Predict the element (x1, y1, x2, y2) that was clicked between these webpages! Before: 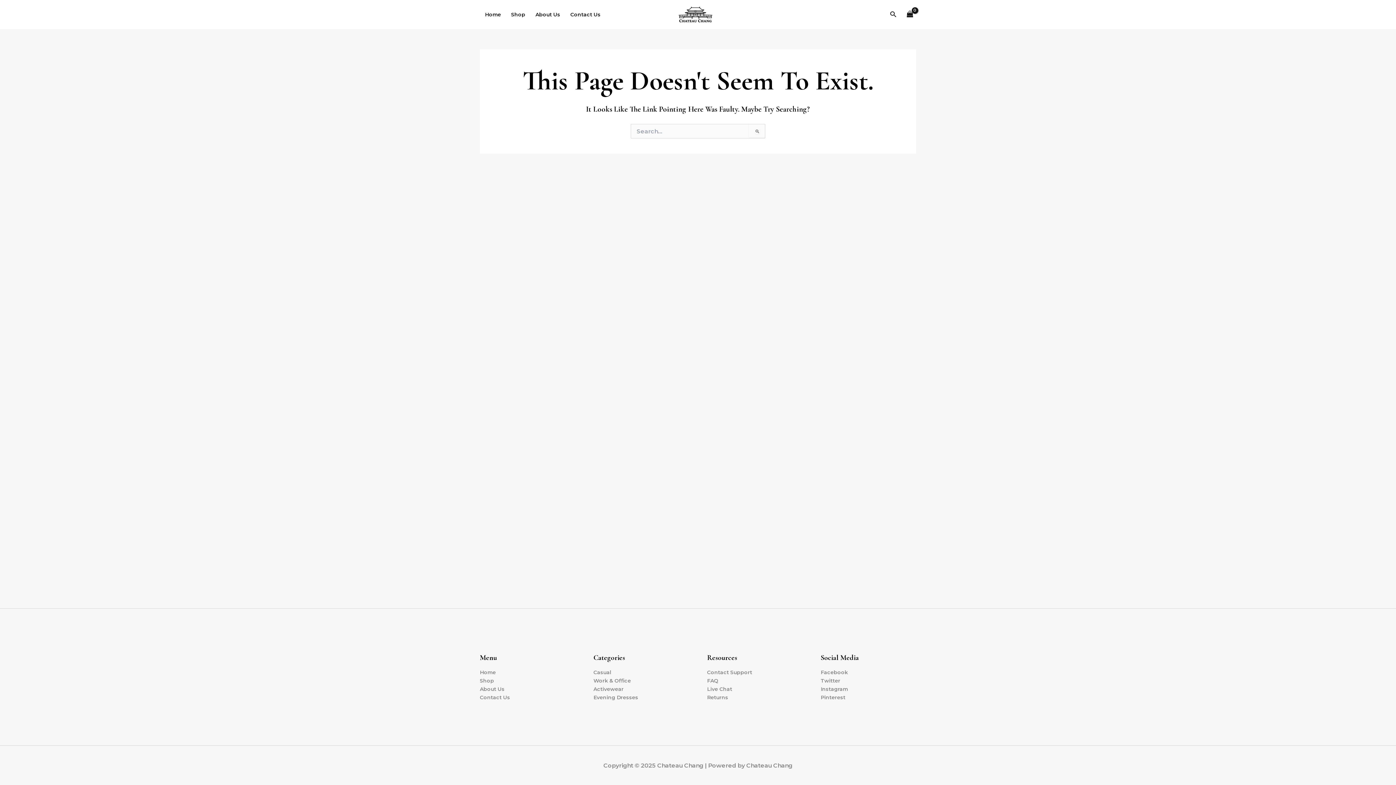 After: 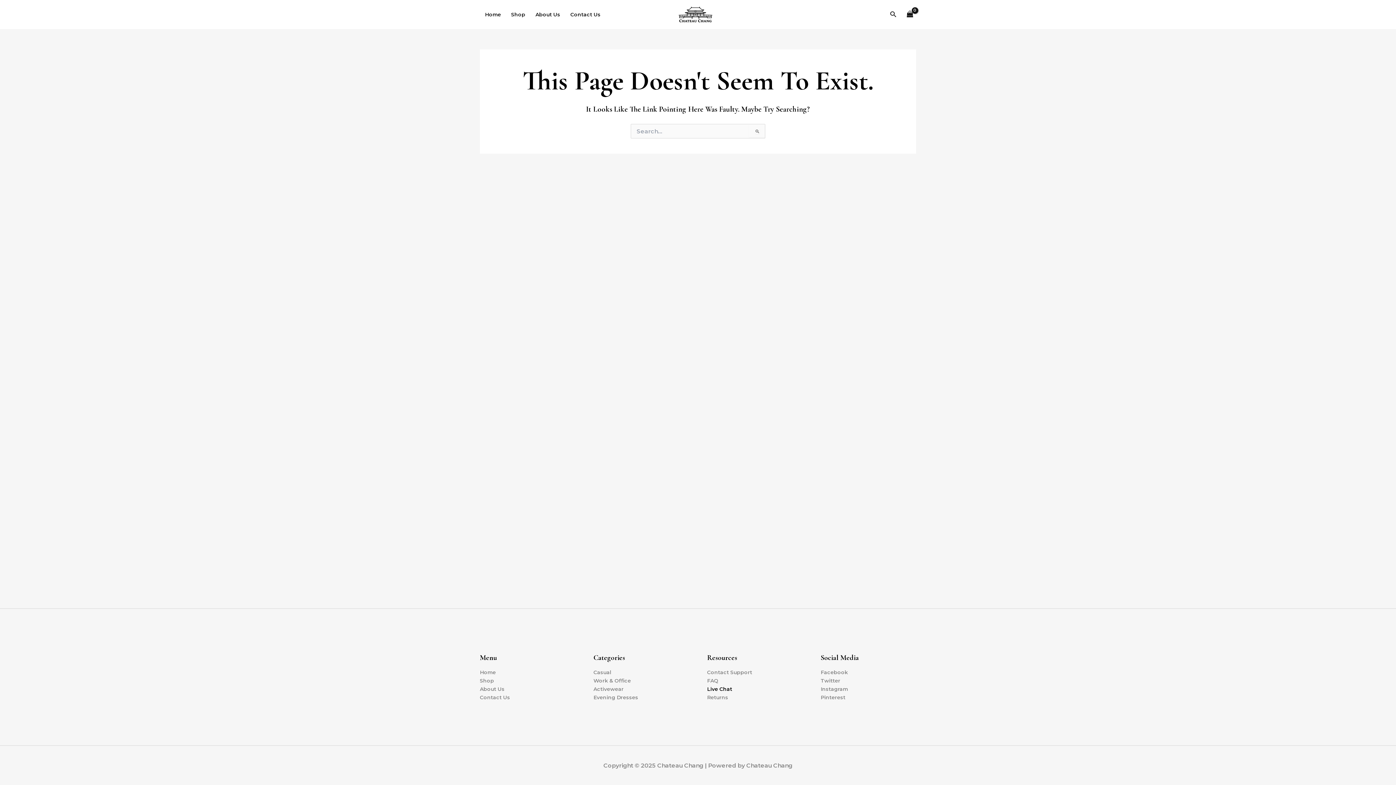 Action: bbox: (707, 686, 732, 692) label: Live Chat